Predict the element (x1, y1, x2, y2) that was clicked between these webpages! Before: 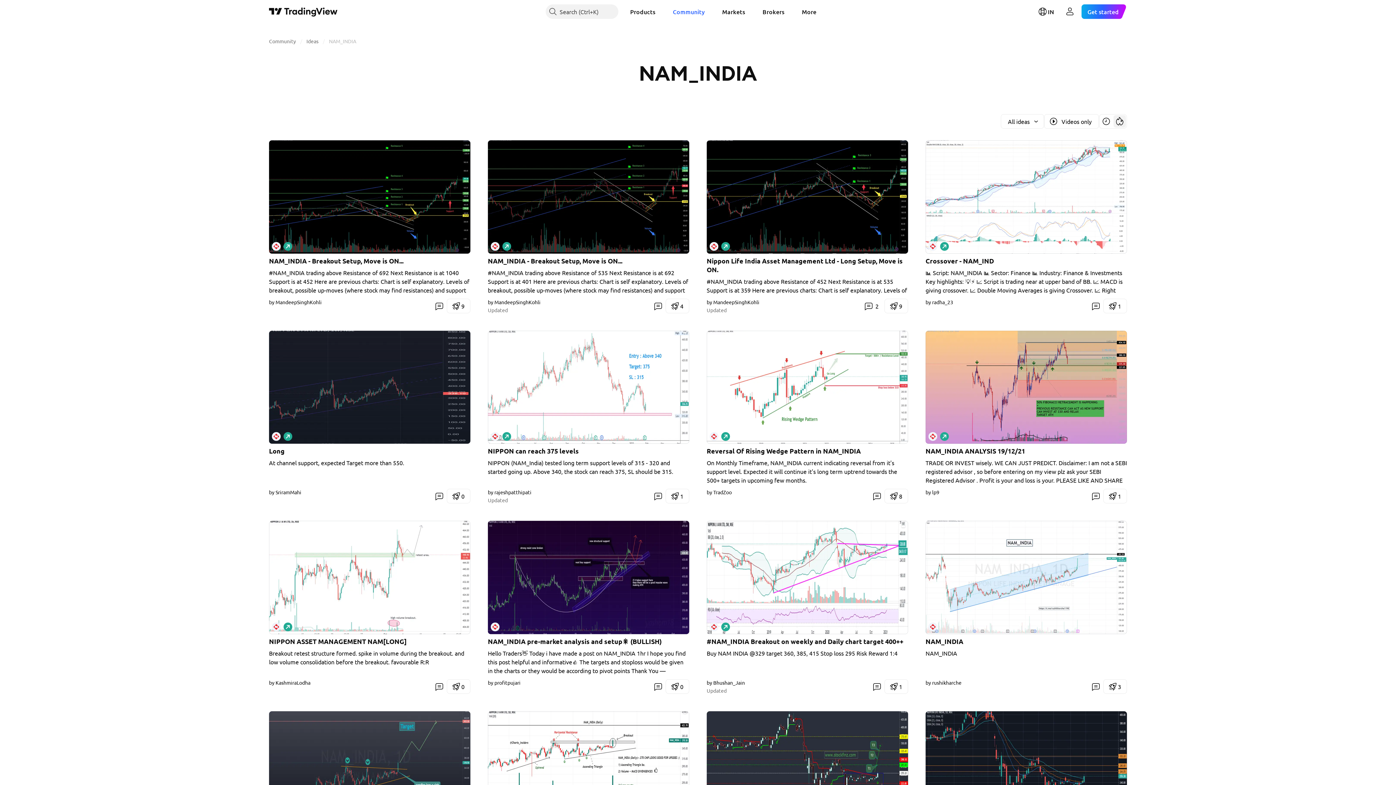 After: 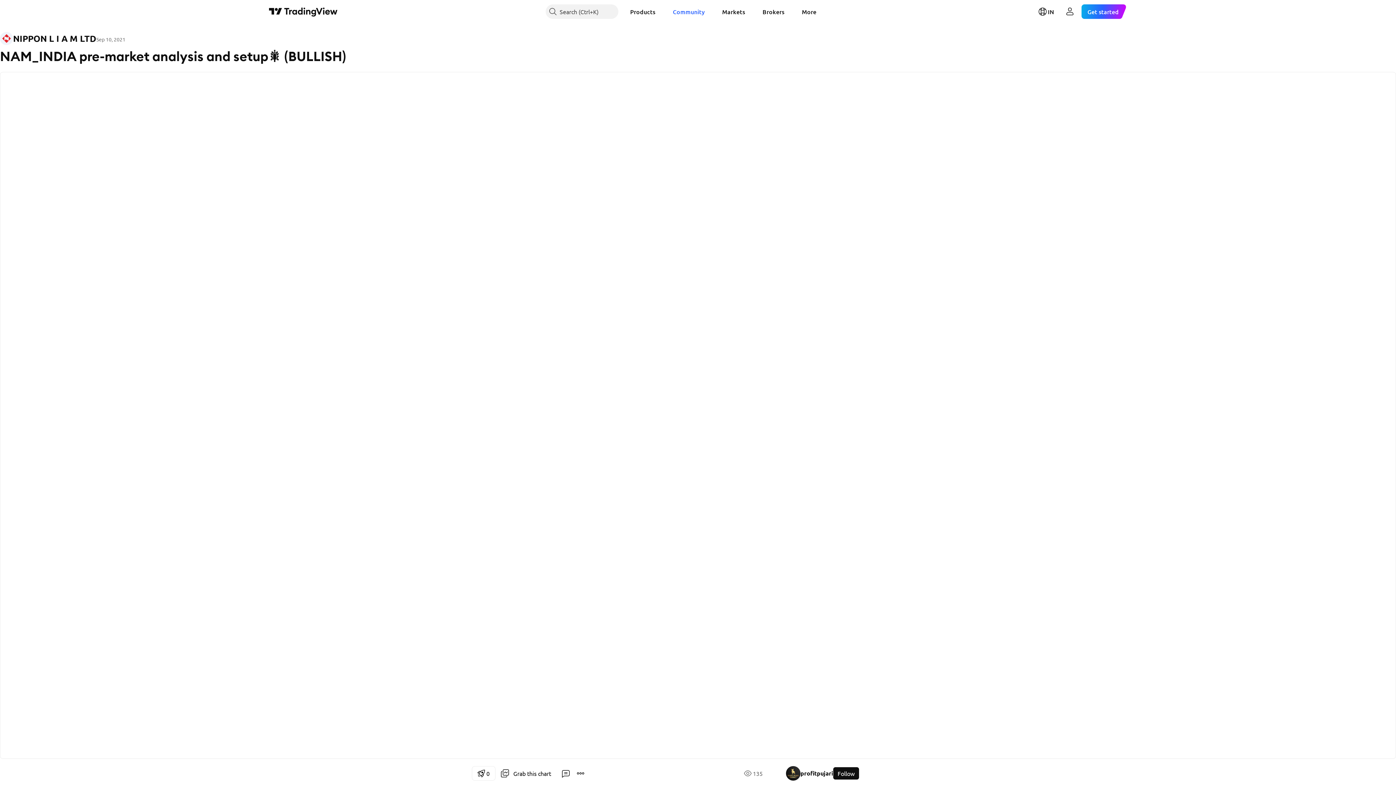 Action: bbox: (488, 521, 689, 634)